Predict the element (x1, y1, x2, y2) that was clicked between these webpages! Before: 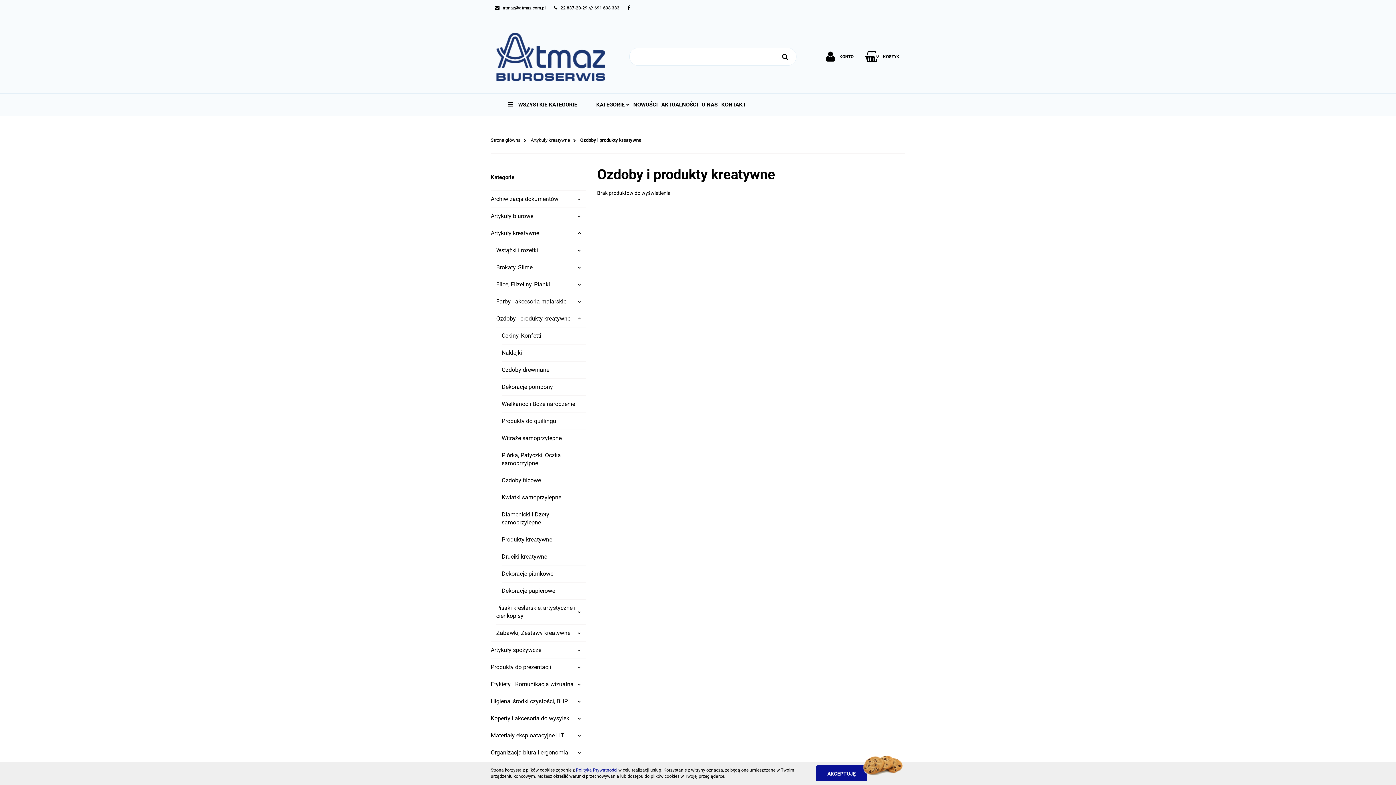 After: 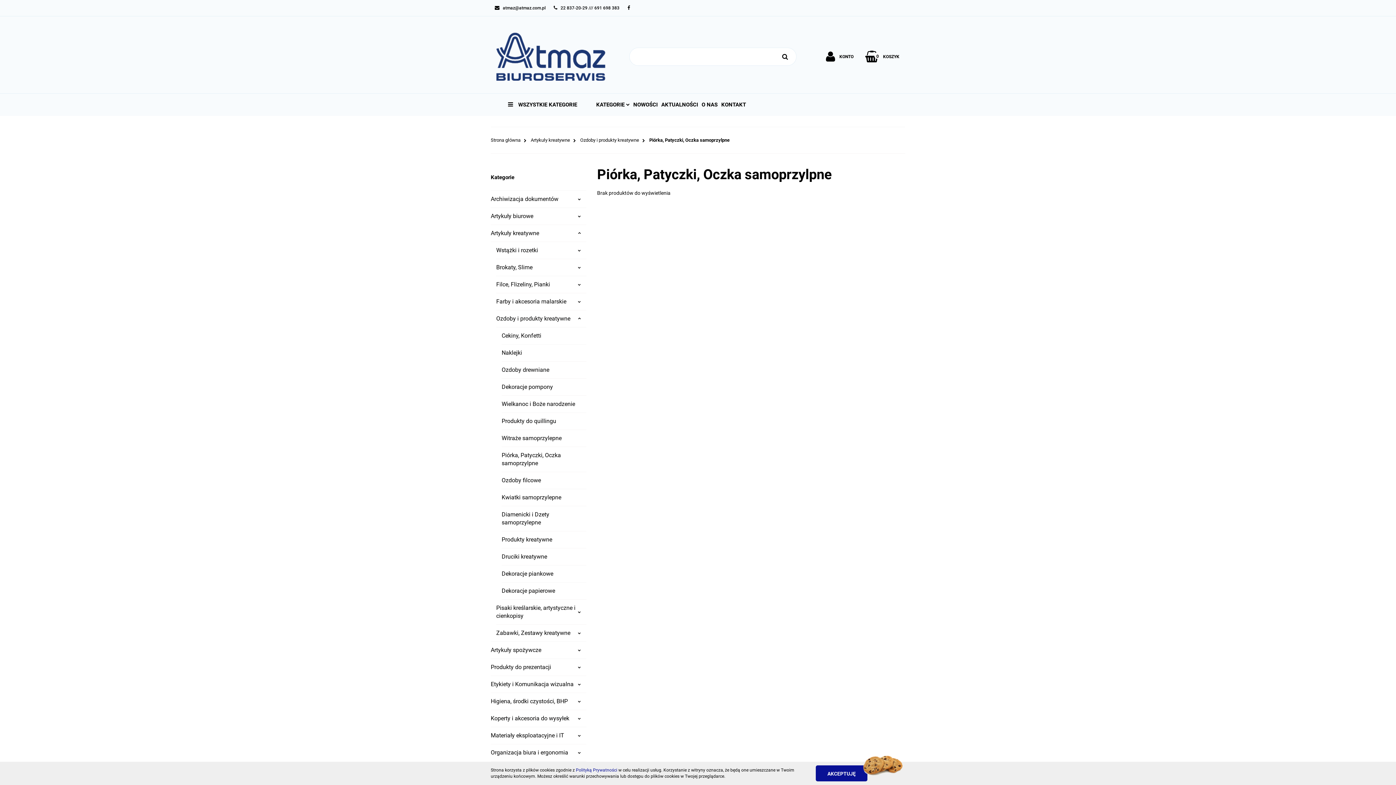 Action: bbox: (501, 447, 586, 472) label: Piórka, Patyczki, Oczka samoprzylpne